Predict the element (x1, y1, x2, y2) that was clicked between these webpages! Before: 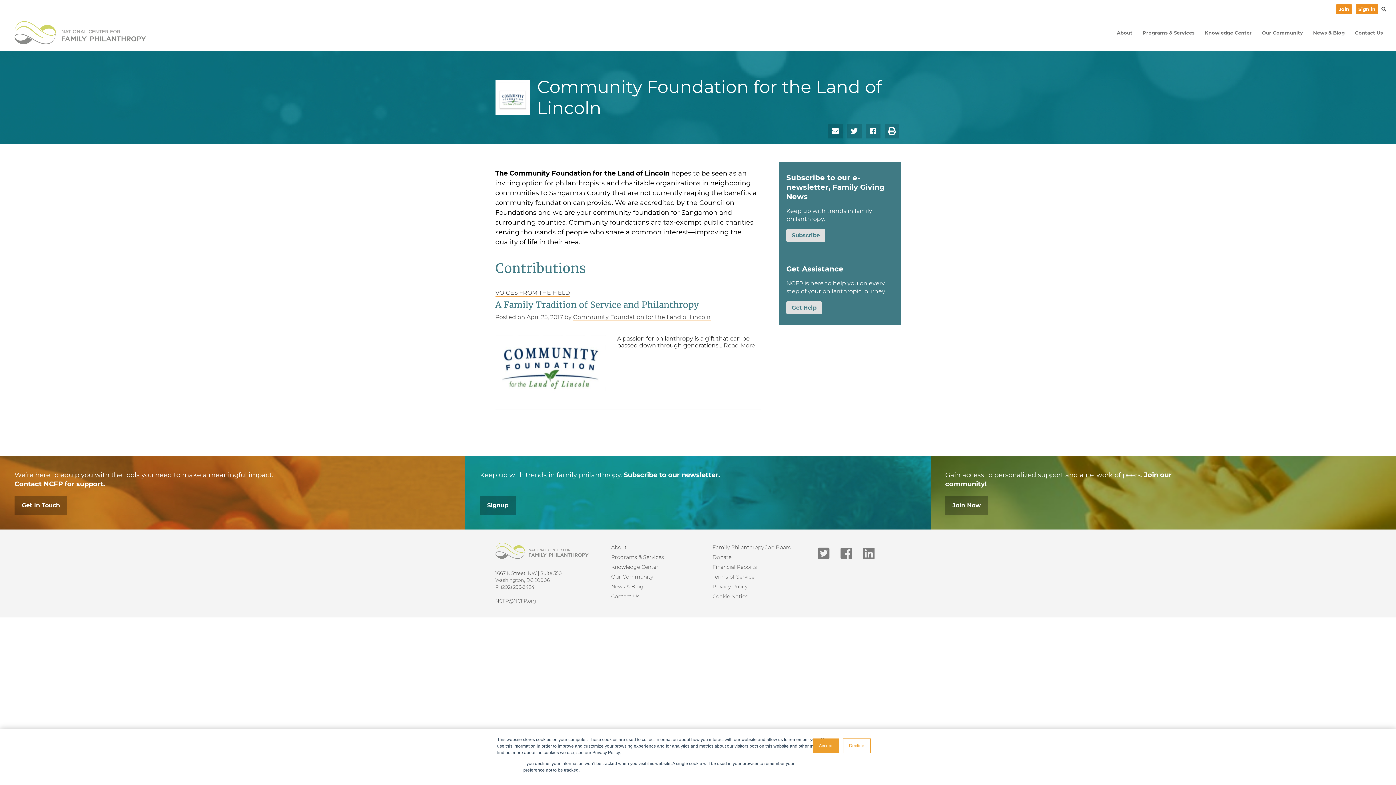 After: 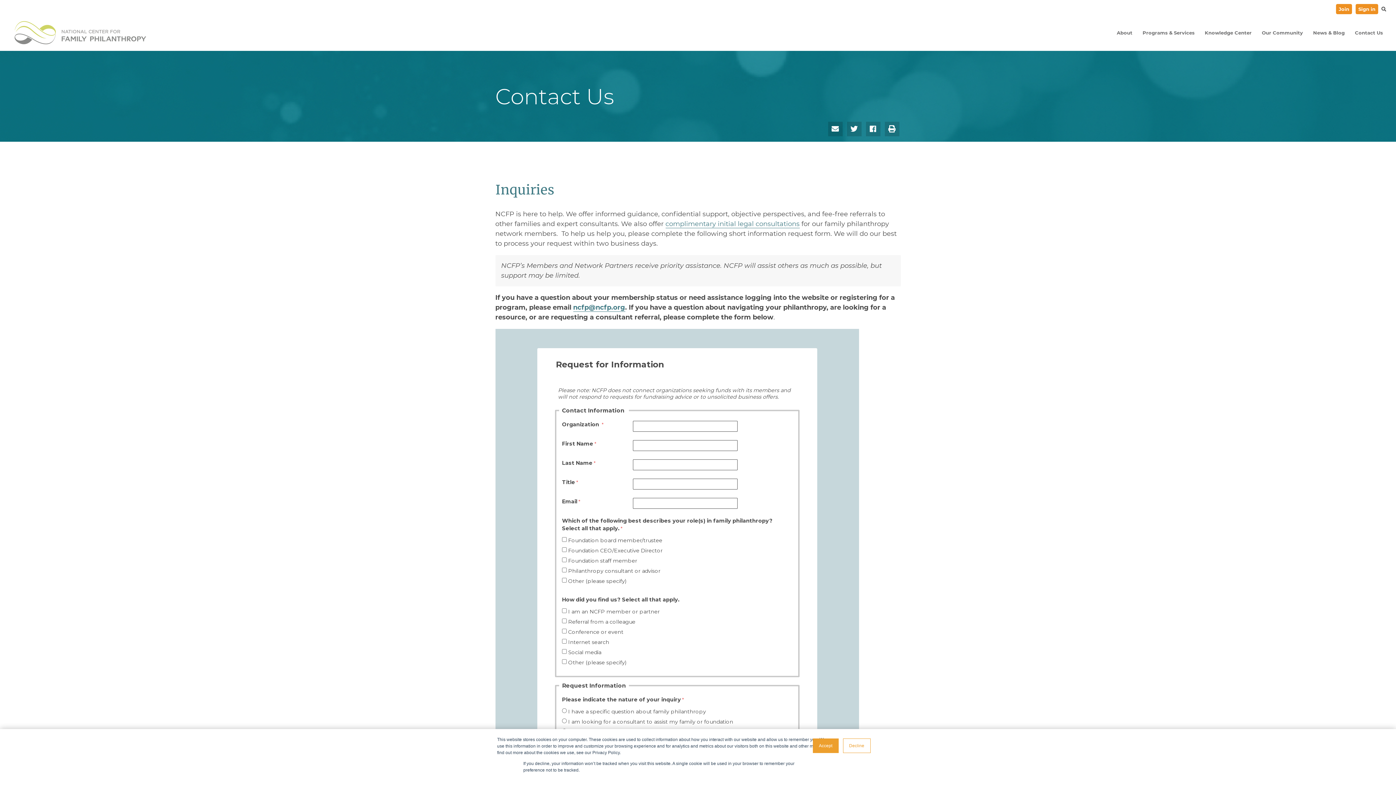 Action: label: Get in Touch bbox: (14, 496, 67, 515)